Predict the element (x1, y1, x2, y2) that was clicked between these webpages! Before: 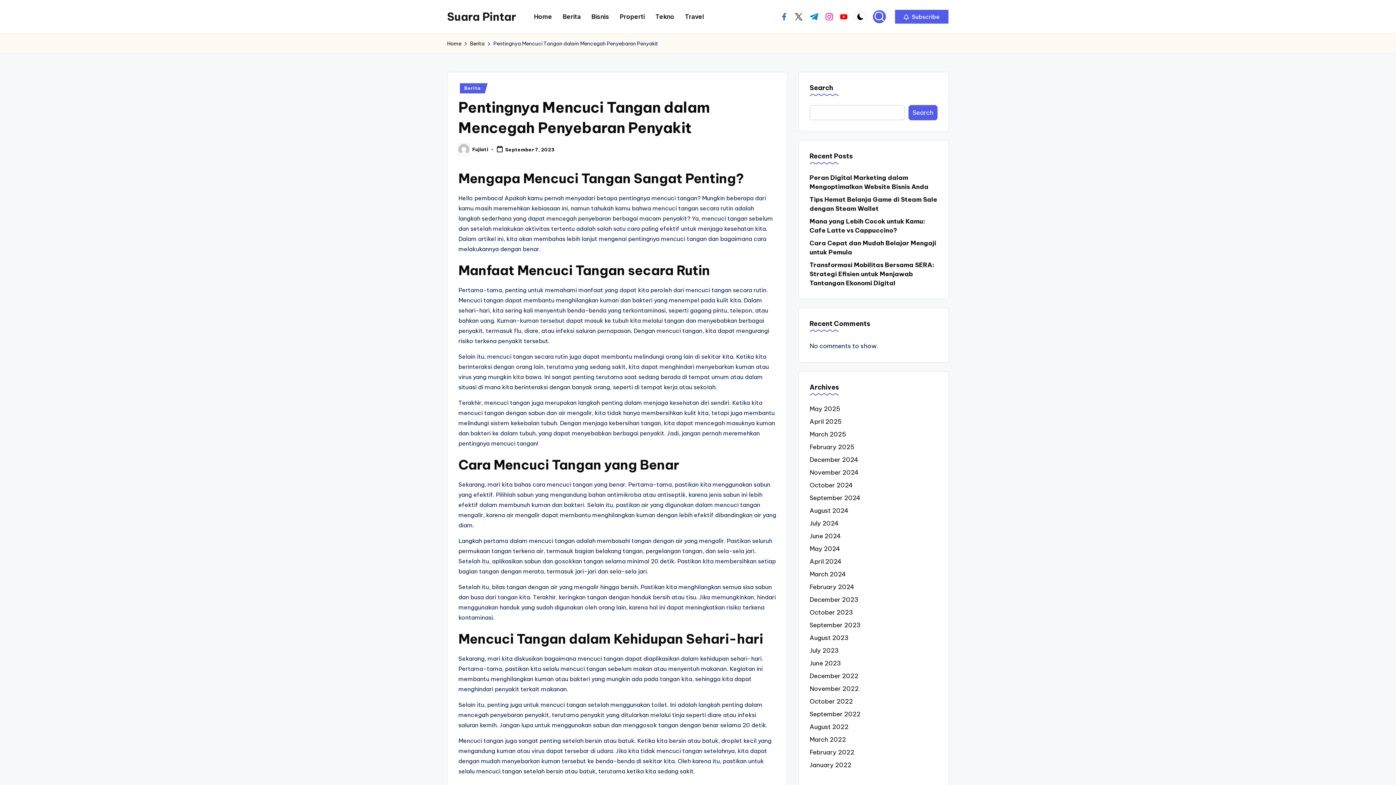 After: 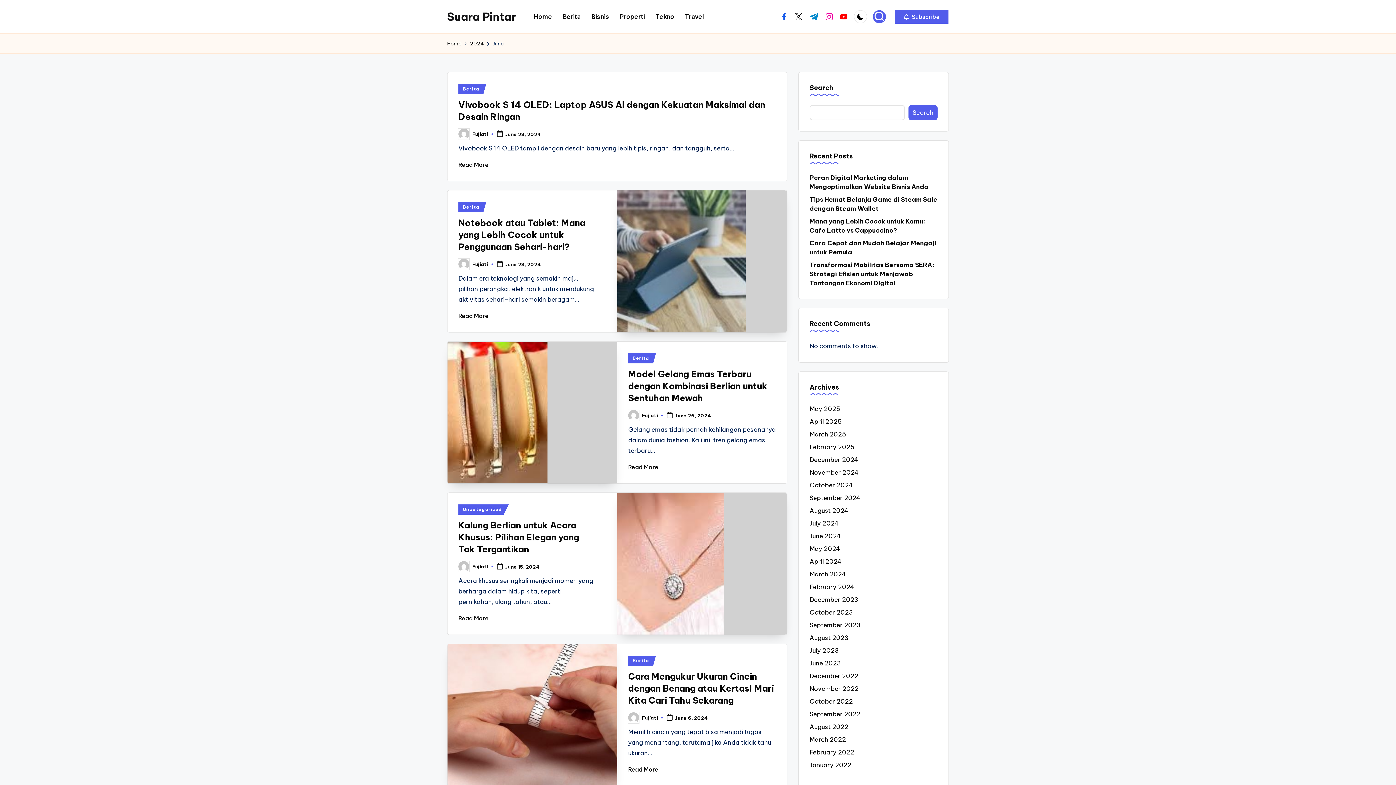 Action: bbox: (809, 532, 937, 541) label: June 2024